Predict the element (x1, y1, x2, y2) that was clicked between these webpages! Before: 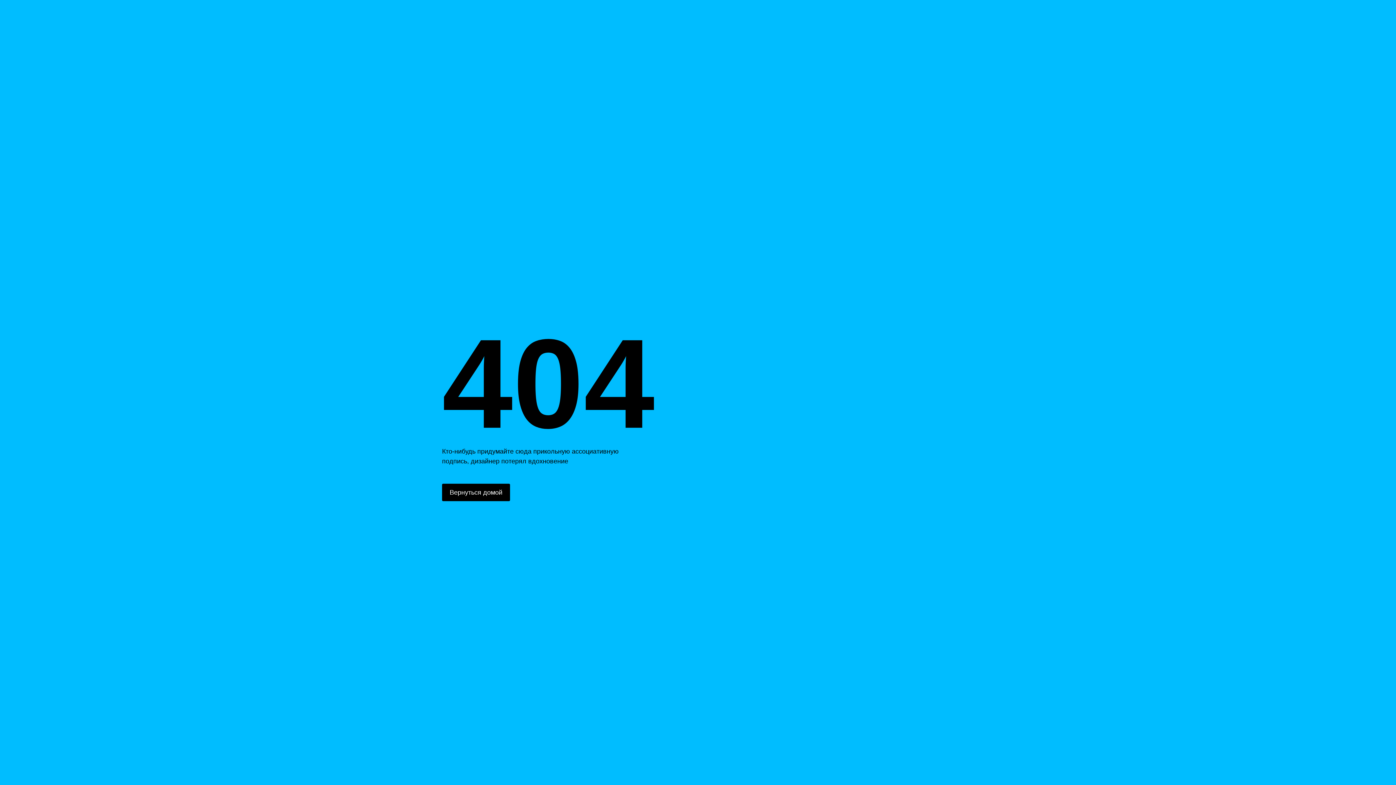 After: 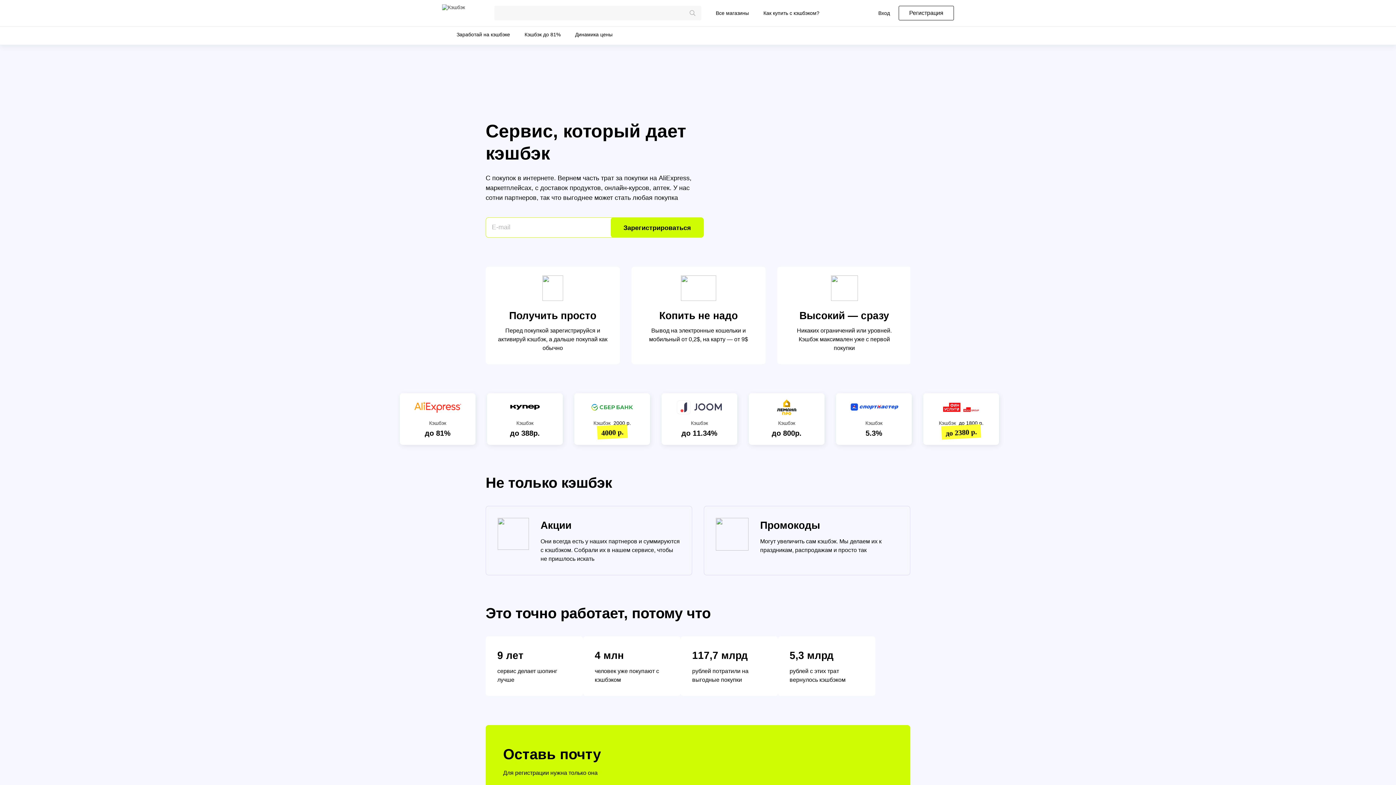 Action: bbox: (442, 484, 510, 501) label: Вернуться домой